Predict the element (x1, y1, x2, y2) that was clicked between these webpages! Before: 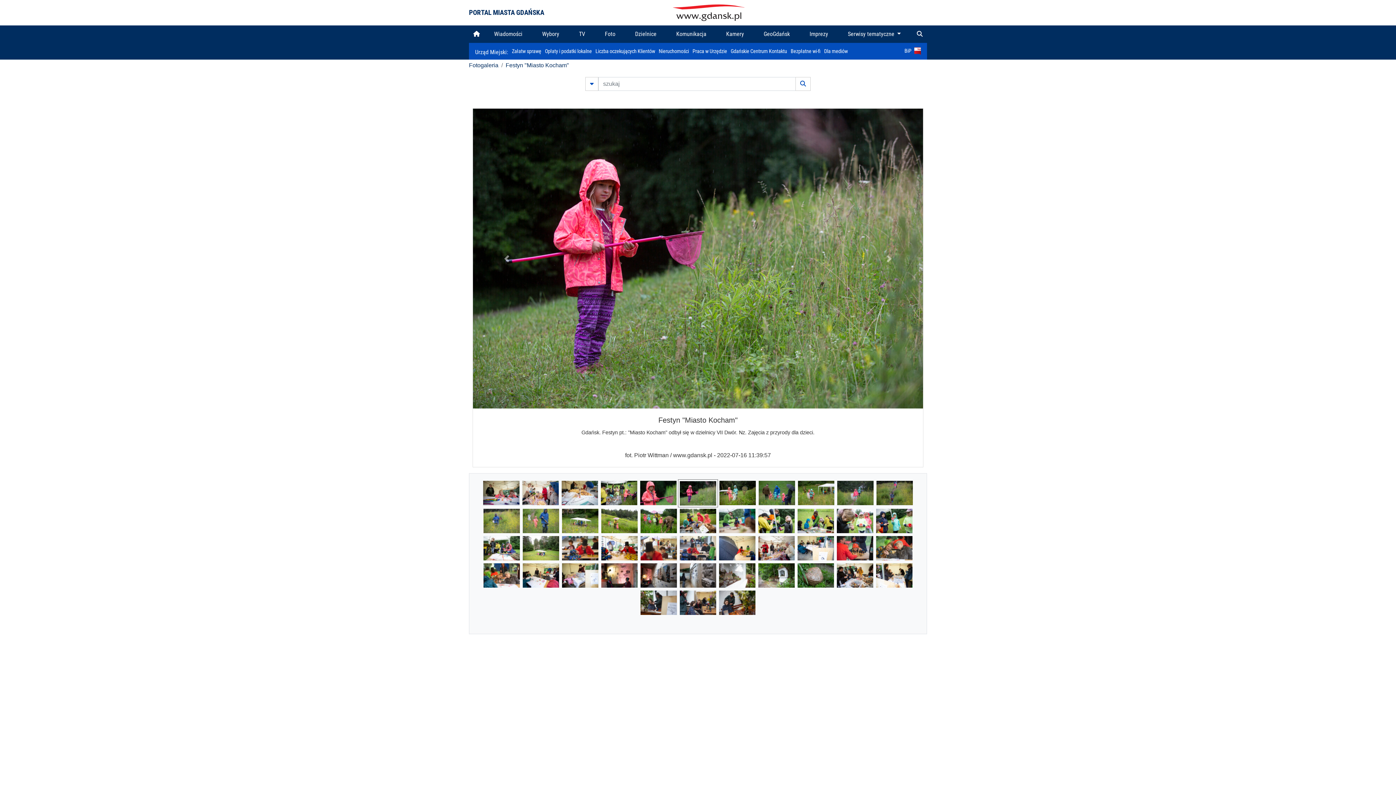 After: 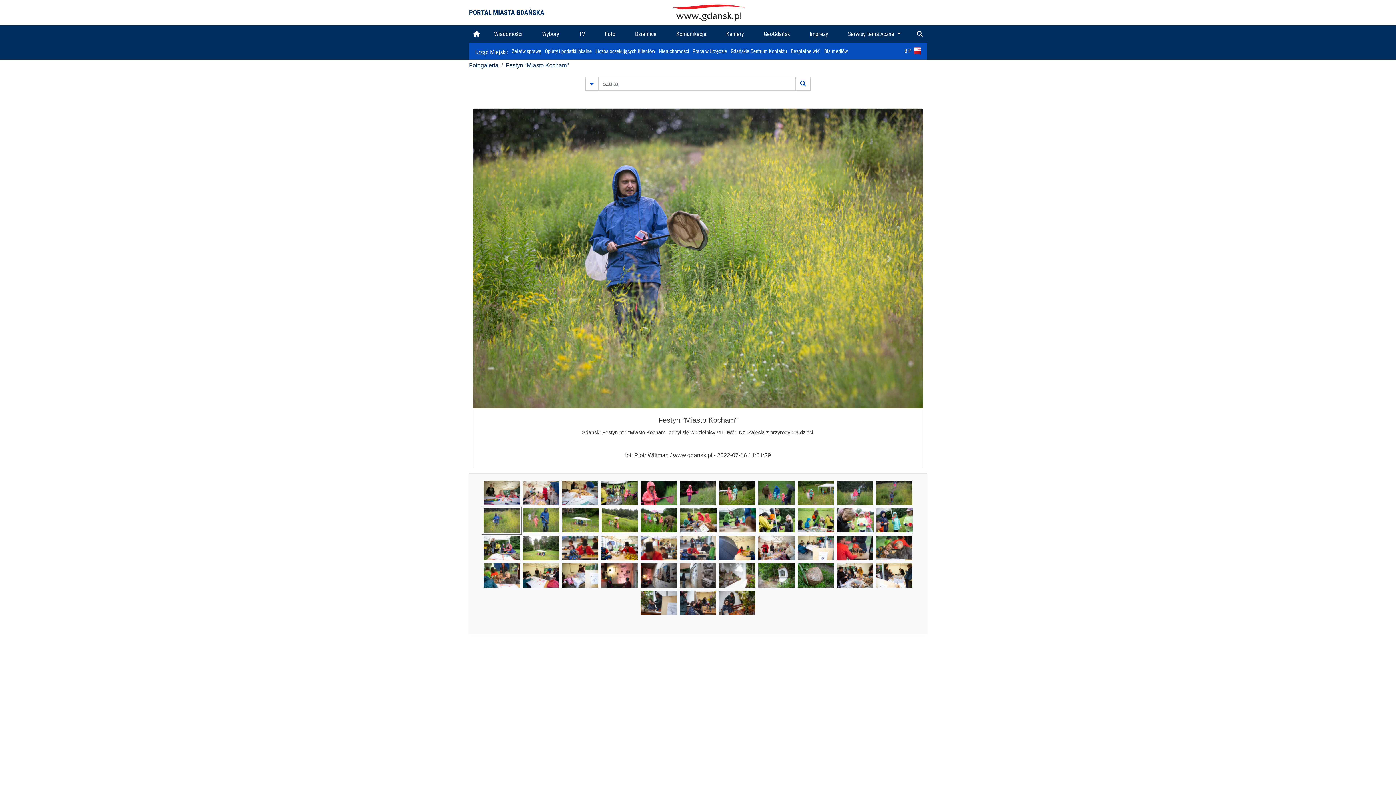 Action: bbox: (483, 517, 520, 523)